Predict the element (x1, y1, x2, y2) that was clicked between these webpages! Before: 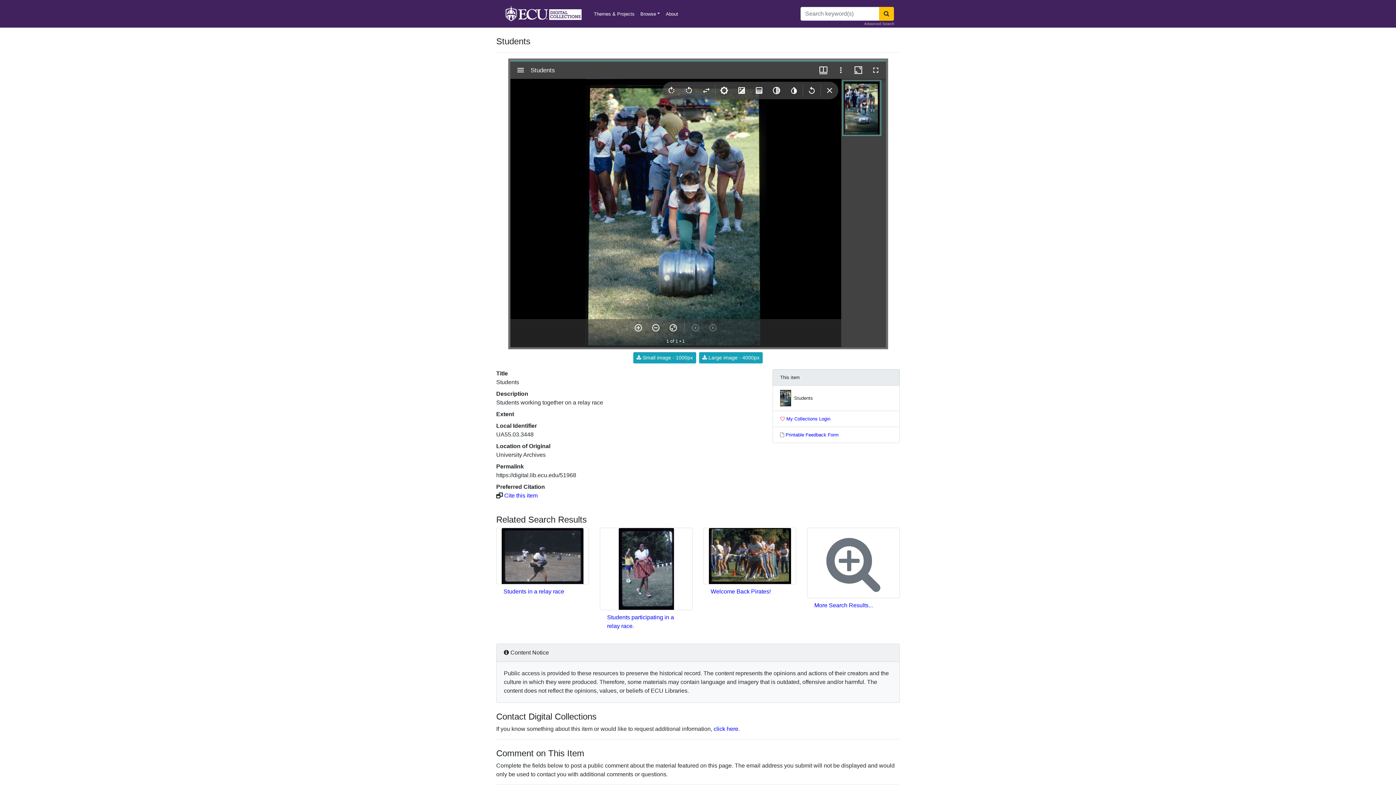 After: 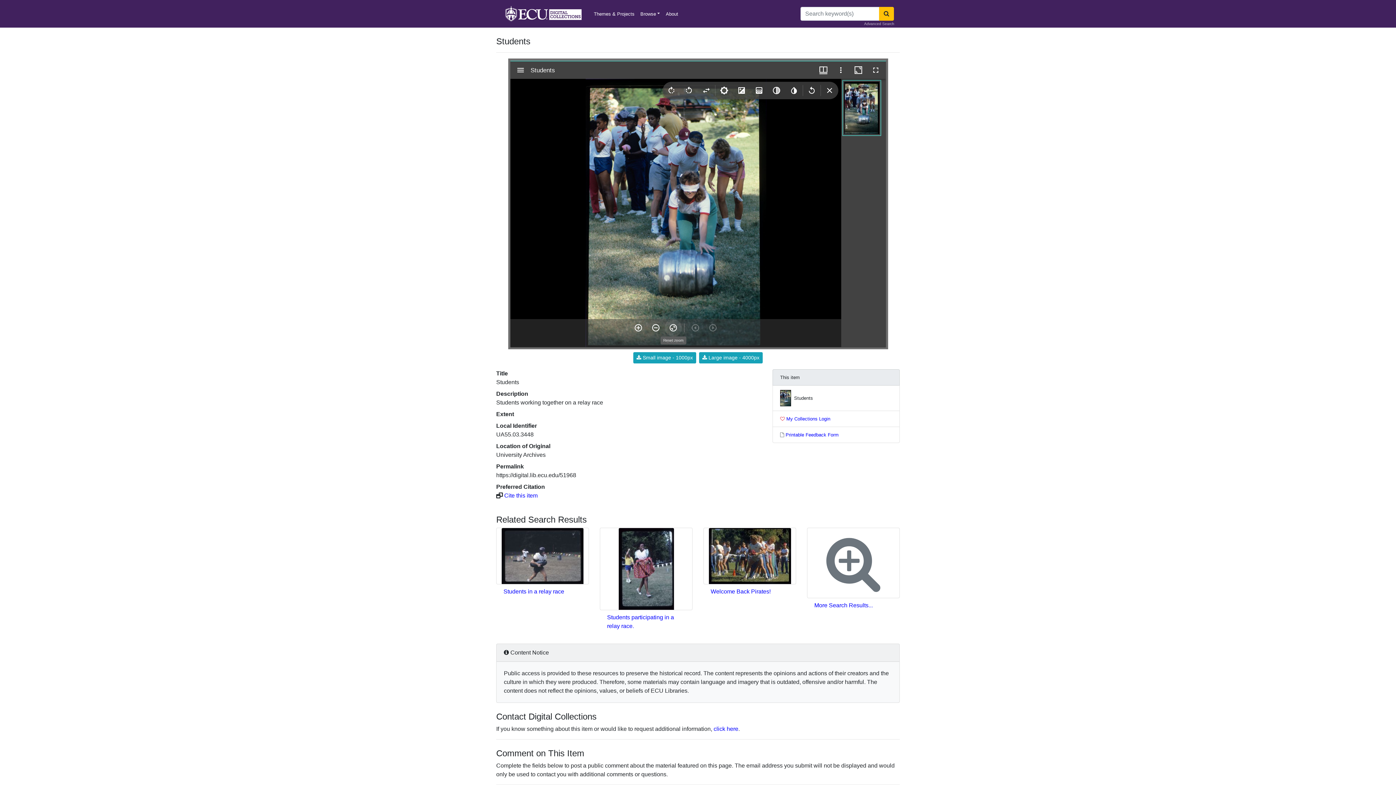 Action: bbox: (664, 319, 682, 336) label: Reset zoom